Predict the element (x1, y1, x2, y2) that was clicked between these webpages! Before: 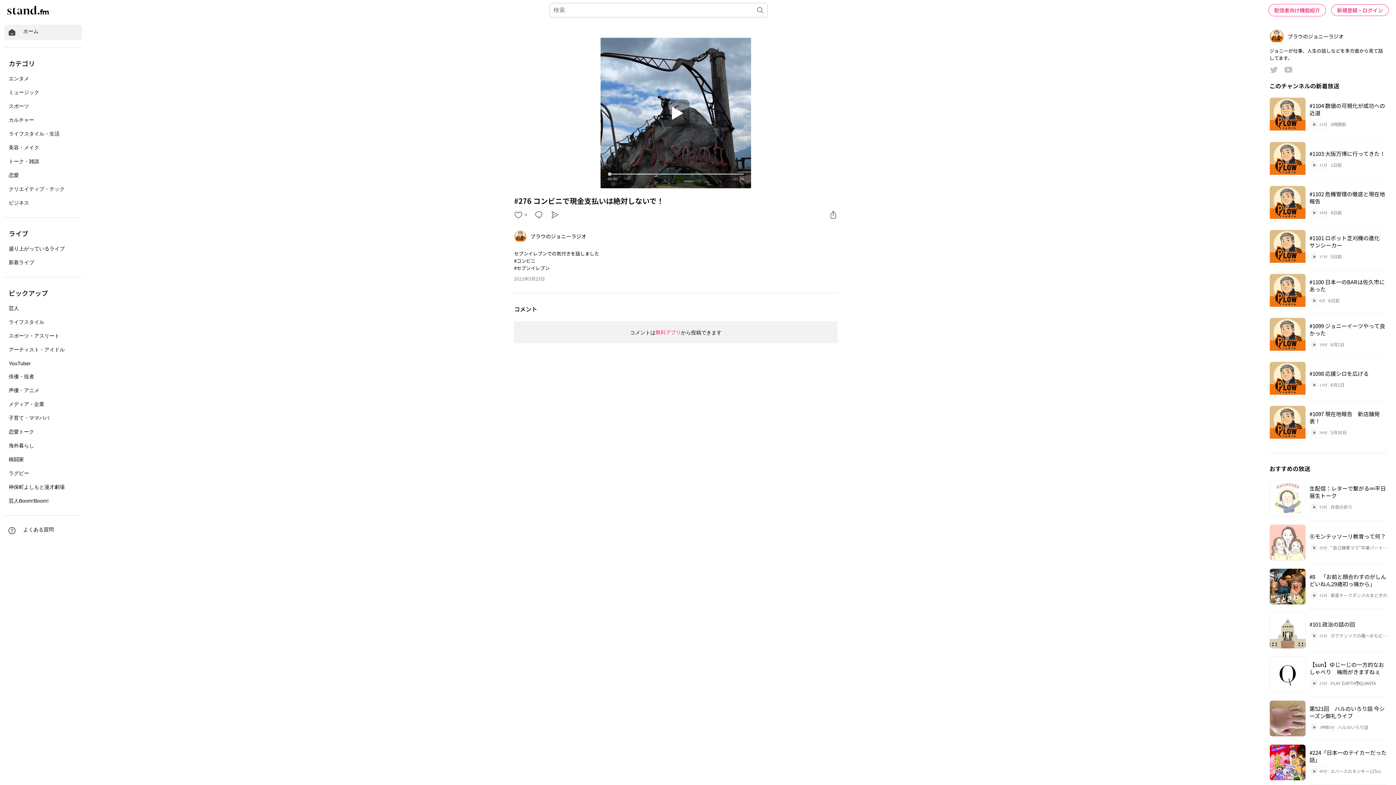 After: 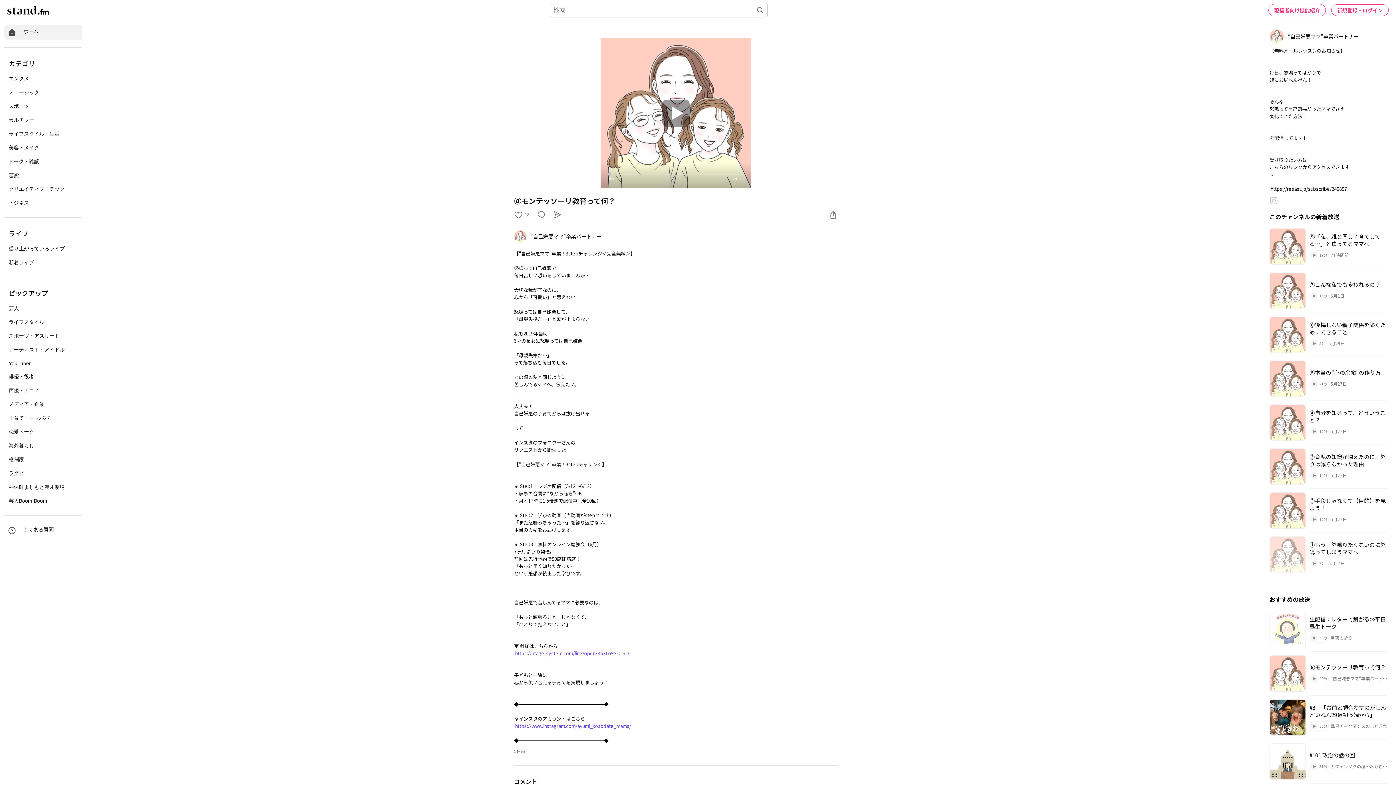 Action: label: ⑧モンテッソーリ教育って何？
20分
“自己嫌悪ママ”卒業パートナー bbox: (1269, 521, 1387, 564)